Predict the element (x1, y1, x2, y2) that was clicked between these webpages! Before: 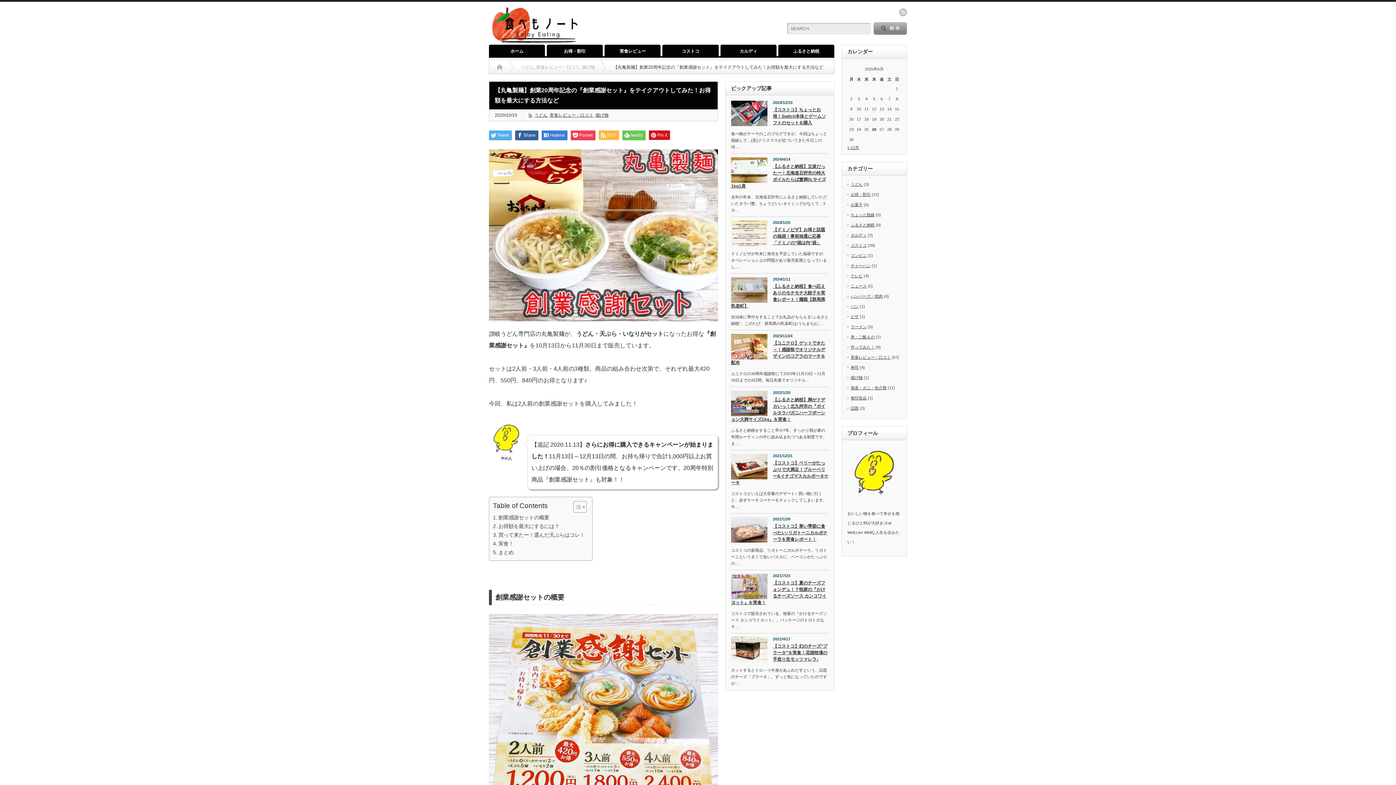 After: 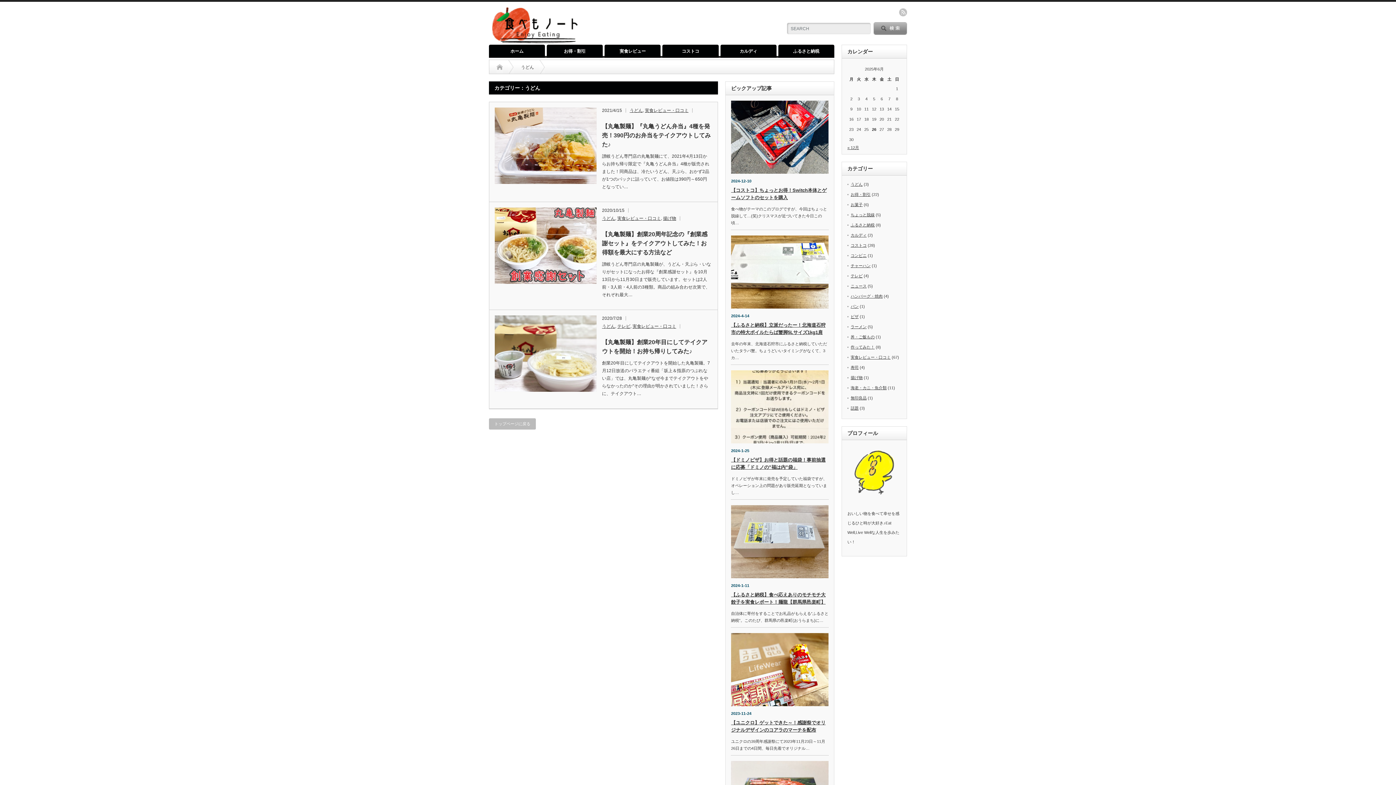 Action: label: うどん bbox: (850, 182, 862, 186)